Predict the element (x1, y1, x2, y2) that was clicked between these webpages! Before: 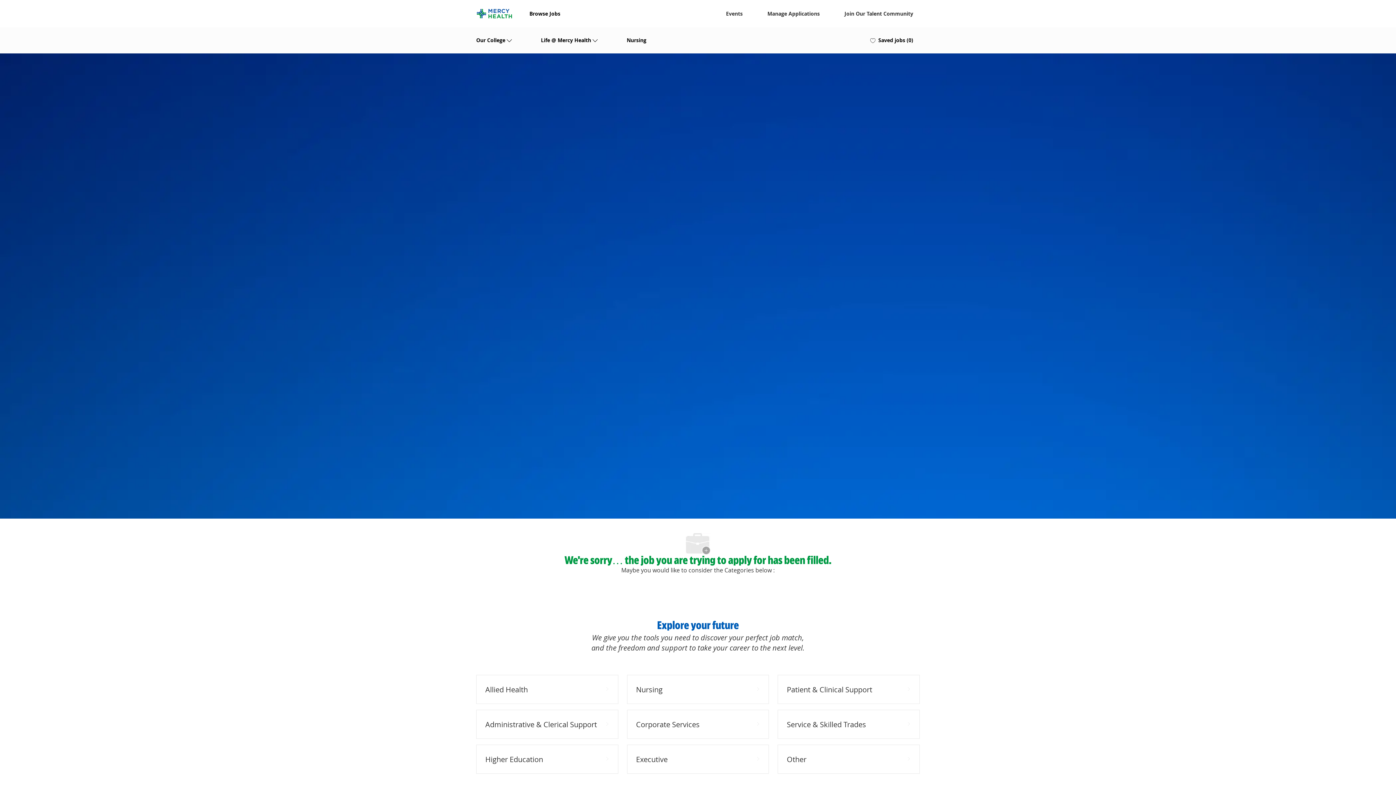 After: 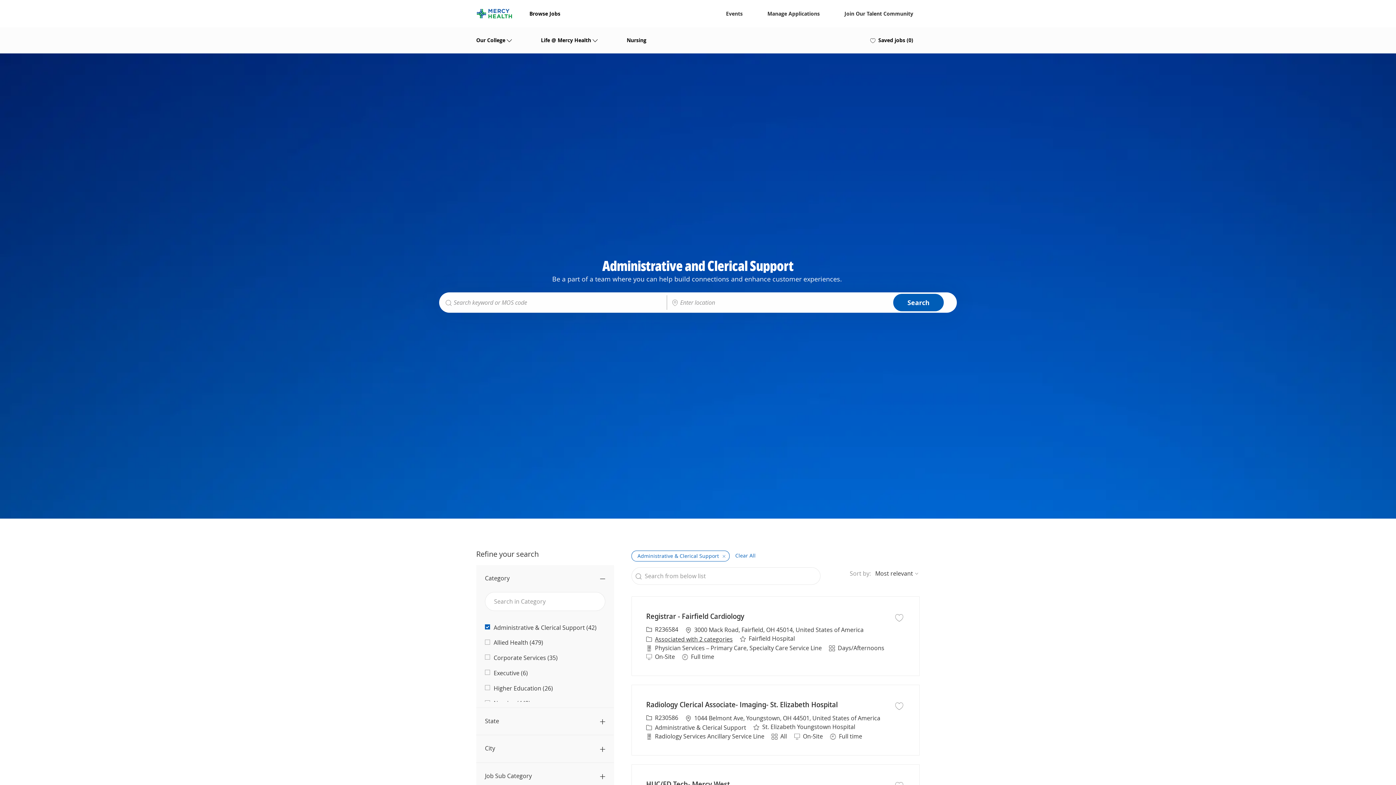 Action: label: Administrative & Clerical Support bbox: (476, 710, 618, 739)